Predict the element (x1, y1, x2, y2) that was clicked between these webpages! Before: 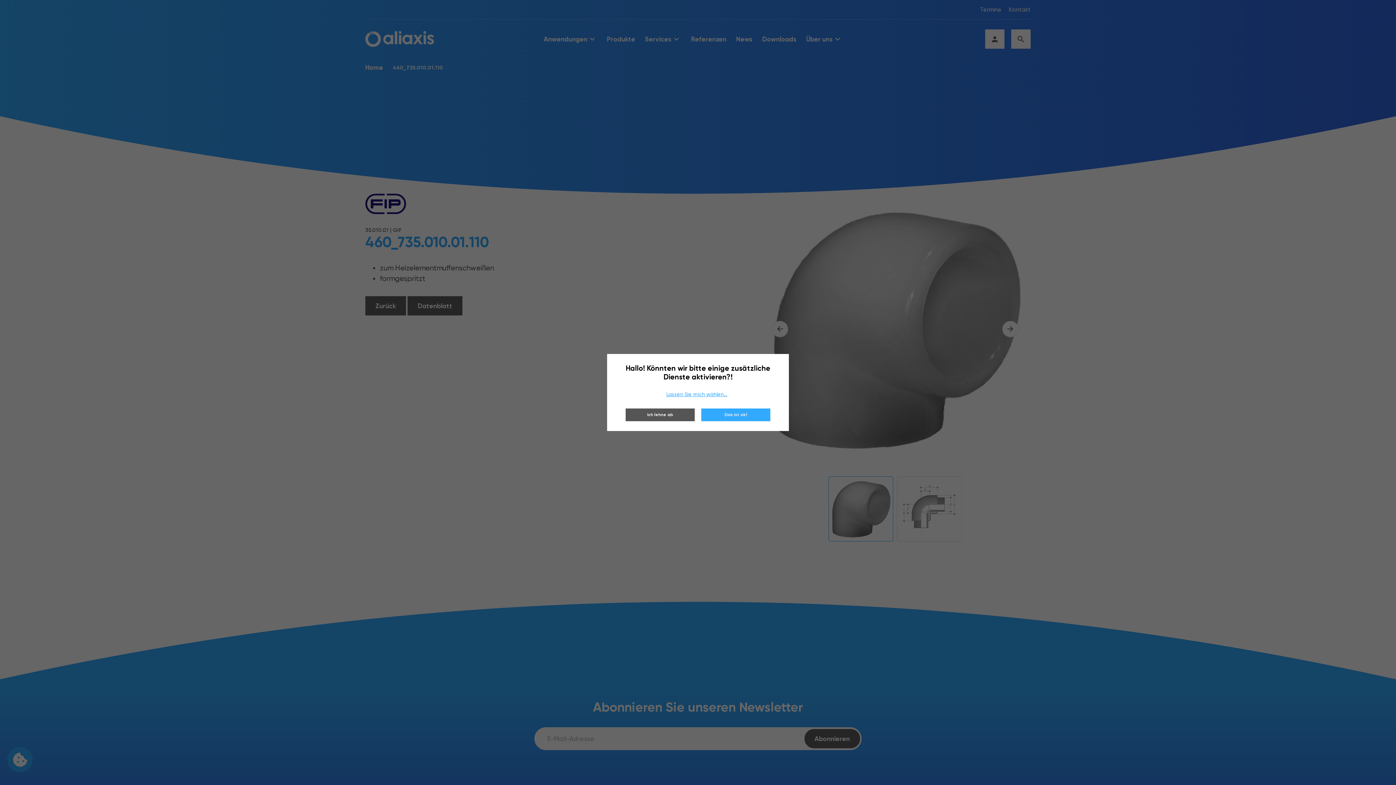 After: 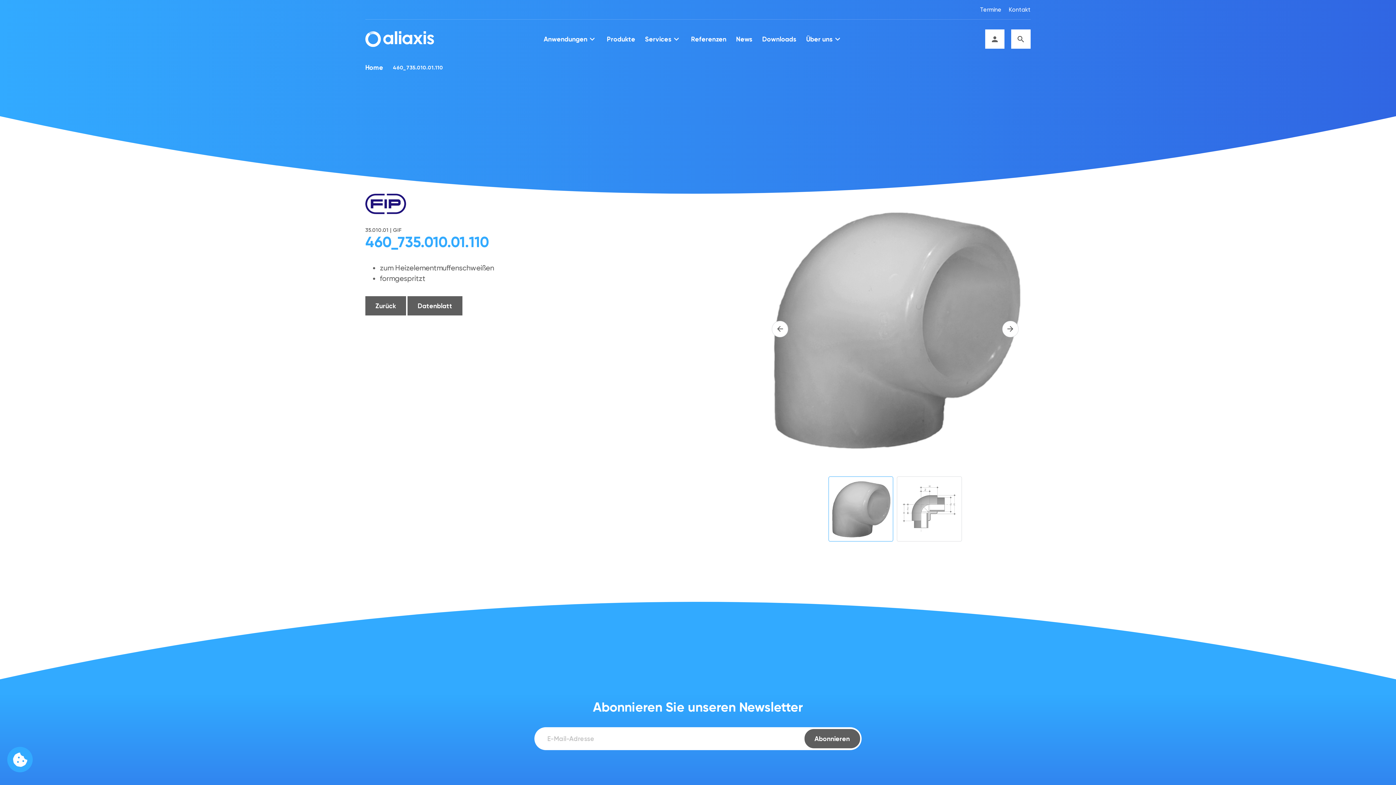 Action: bbox: (625, 408, 694, 421) label: Ich lehne ab